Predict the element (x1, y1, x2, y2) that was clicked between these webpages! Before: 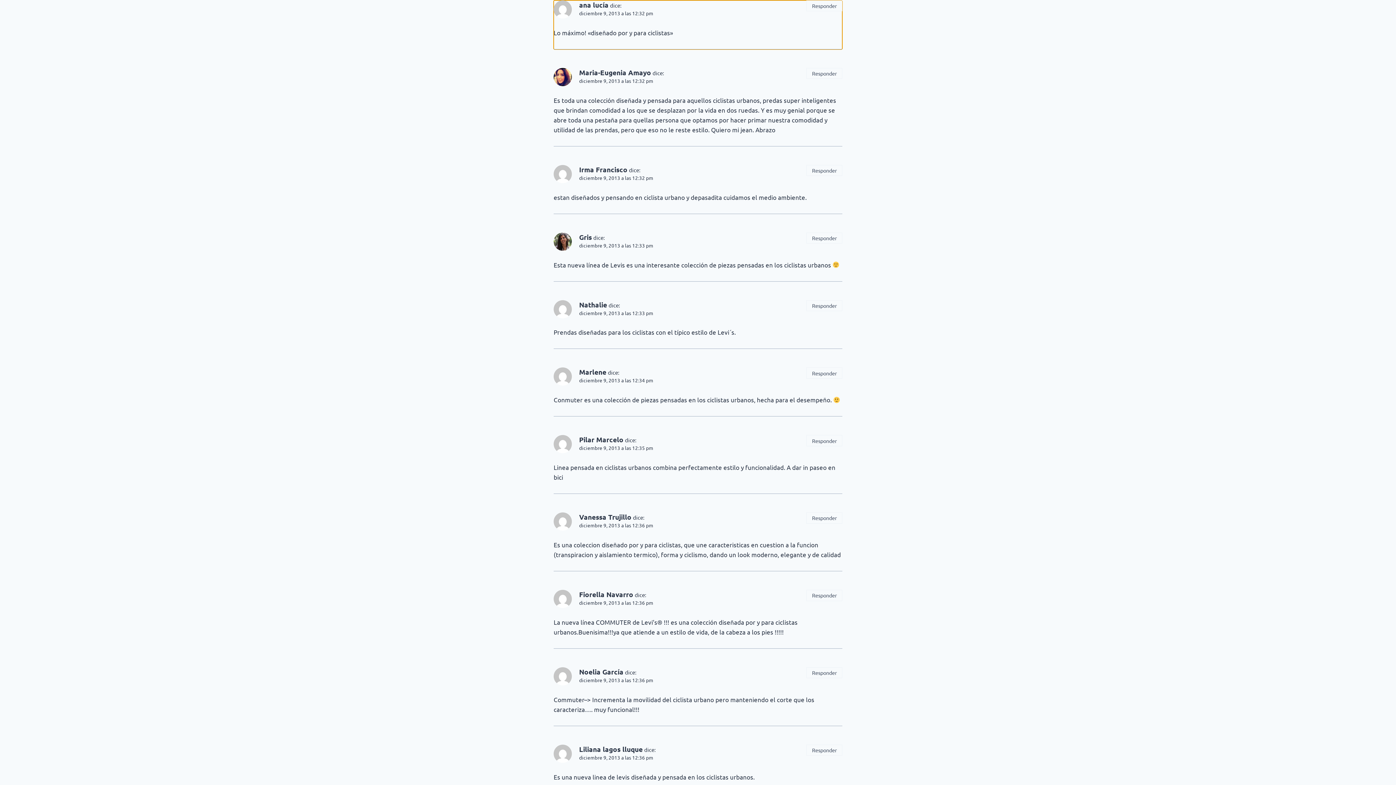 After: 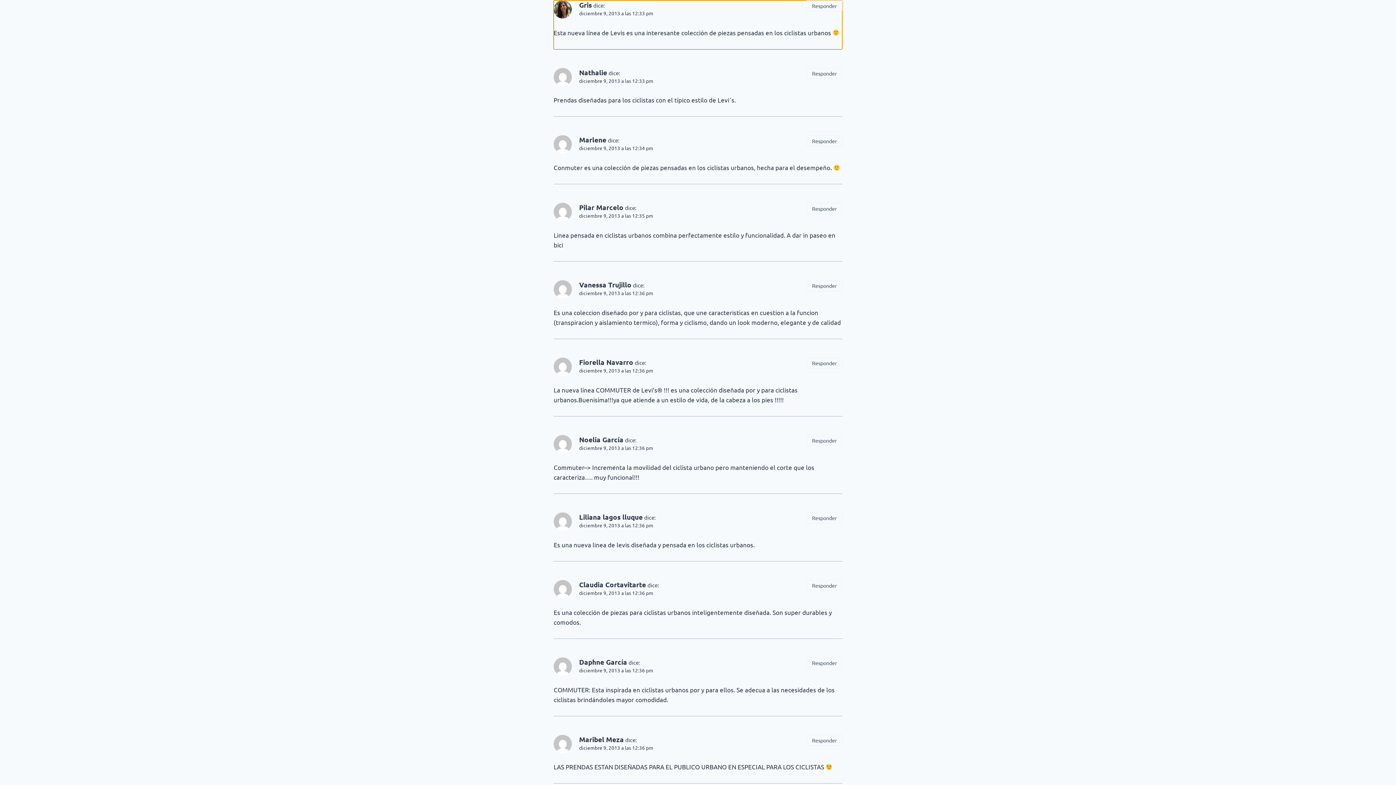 Action: bbox: (579, 242, 653, 248) label: diciembre 9, 2013 a las 12:33 pm